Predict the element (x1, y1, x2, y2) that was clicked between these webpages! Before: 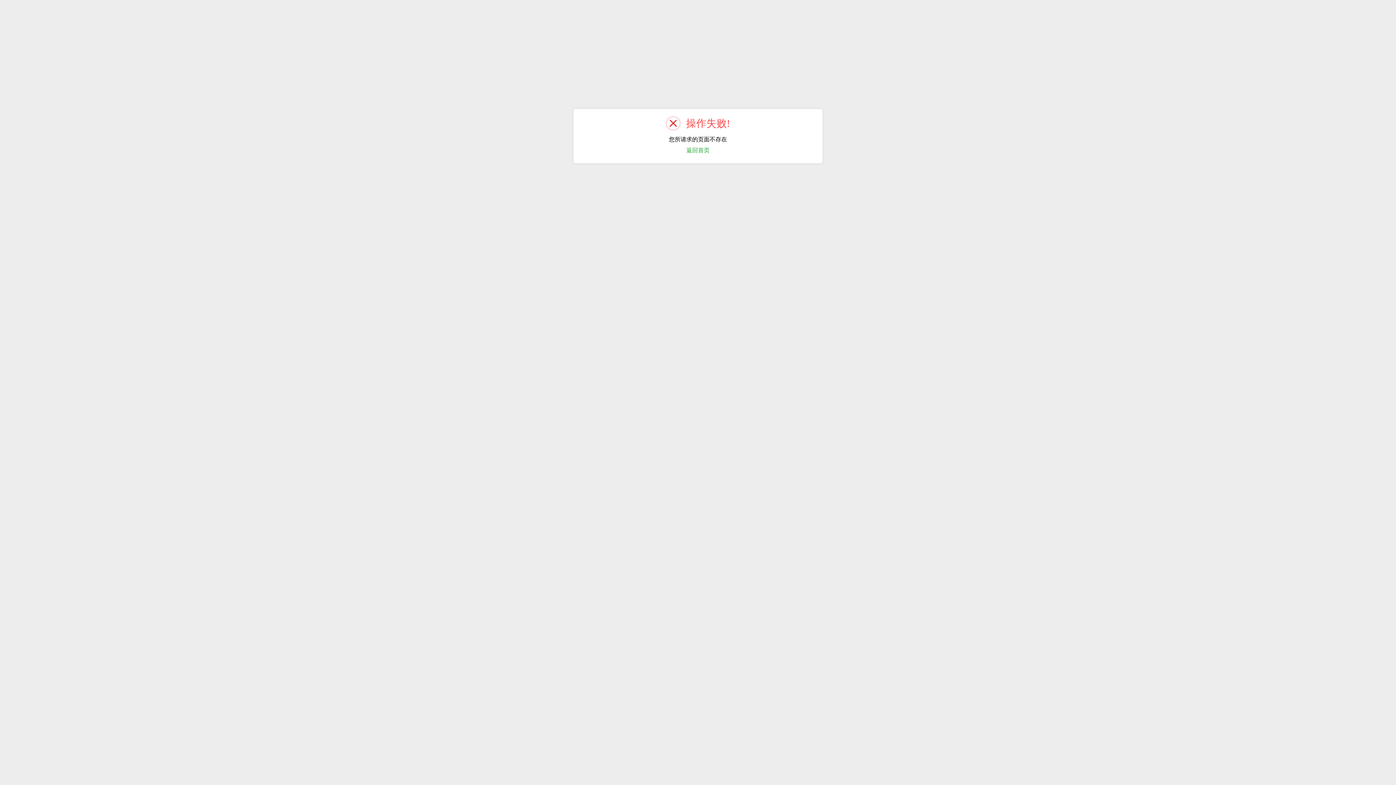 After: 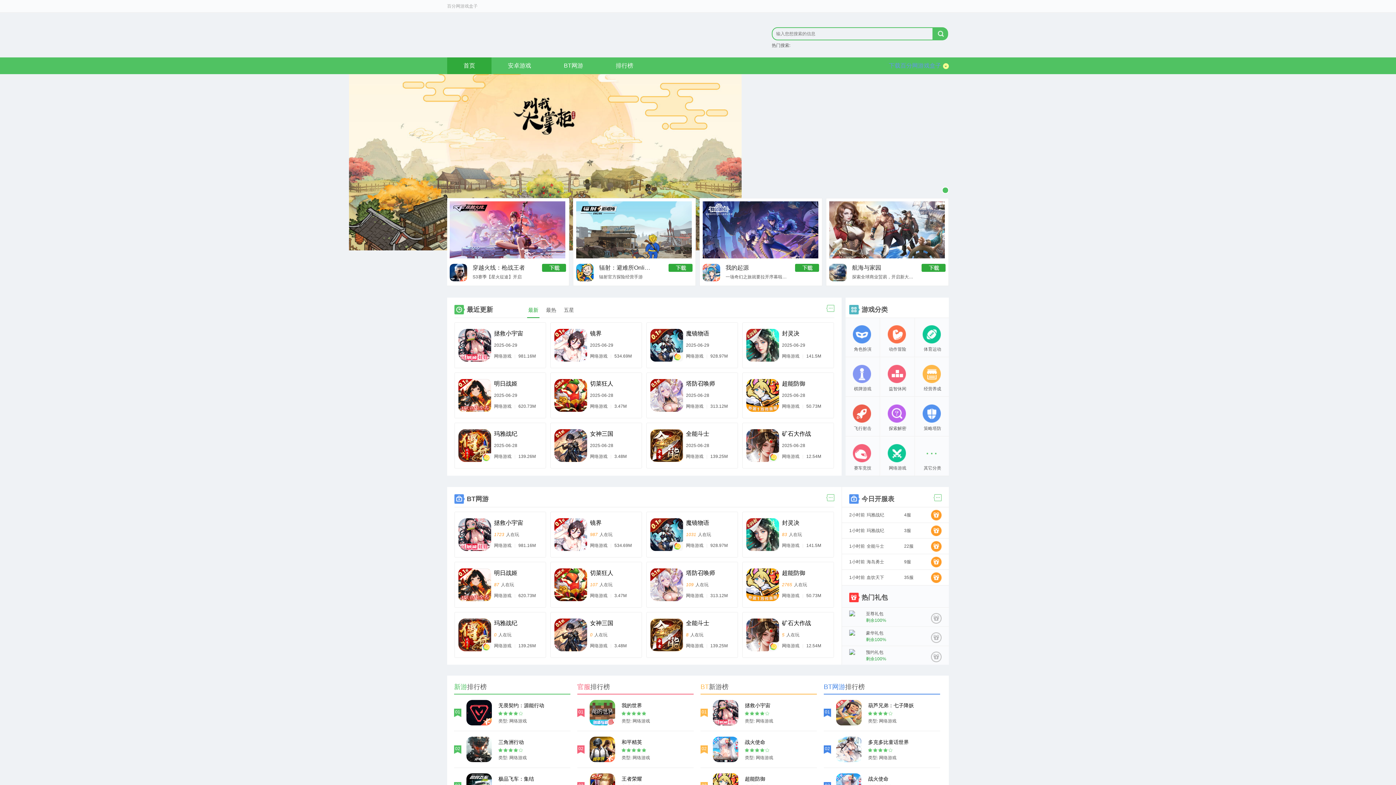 Action: bbox: (686, 147, 709, 153) label: 返回首页